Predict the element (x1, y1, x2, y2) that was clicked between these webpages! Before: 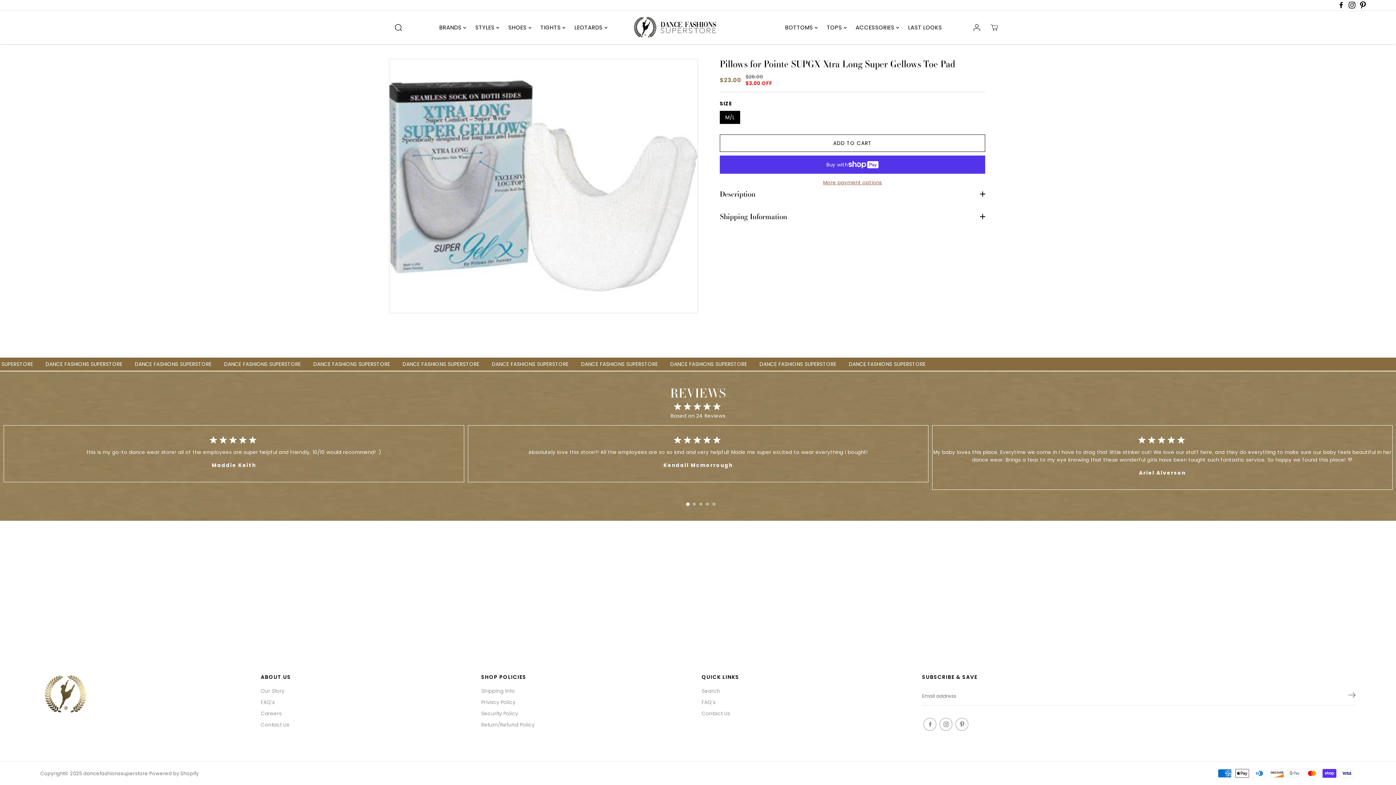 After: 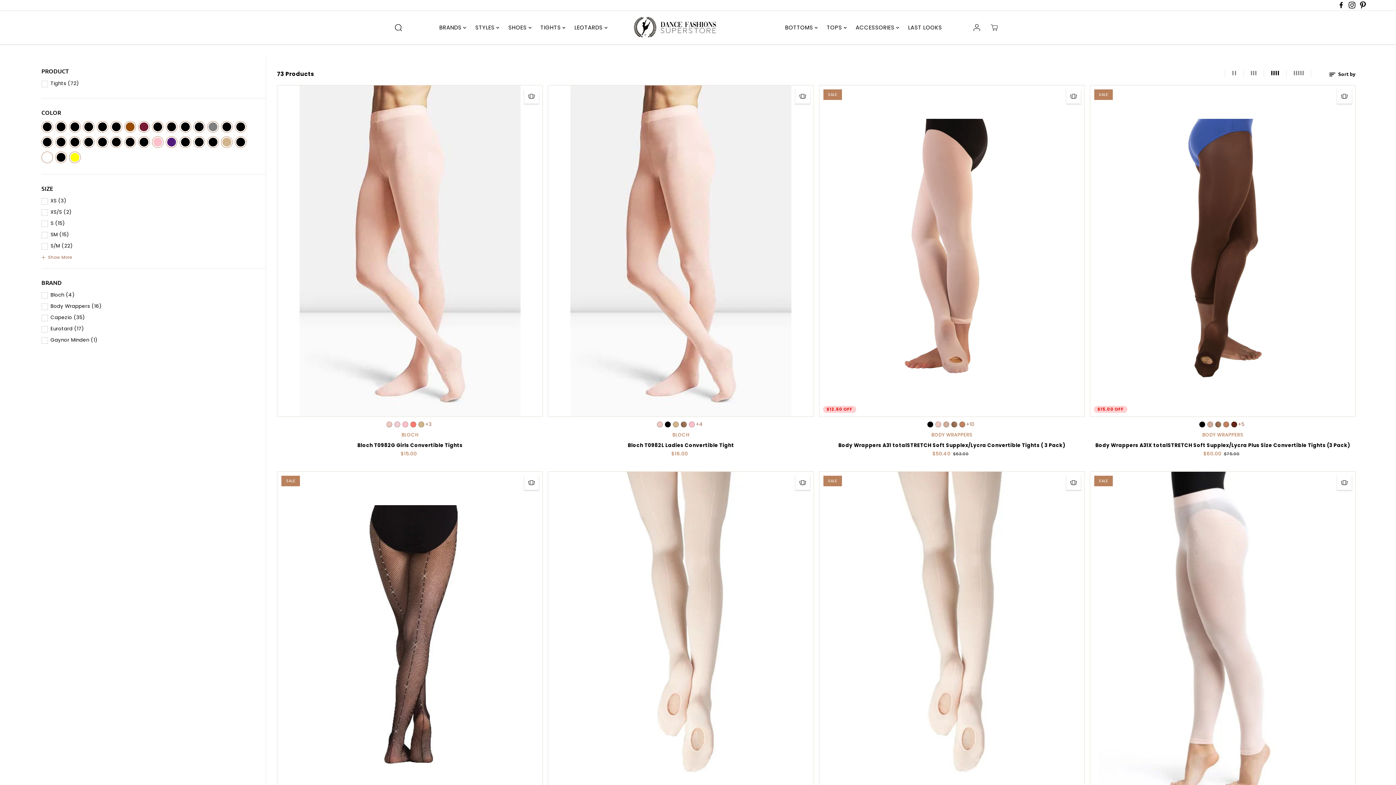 Action: bbox: (540, 17, 571, 38) label: TIGHTS 